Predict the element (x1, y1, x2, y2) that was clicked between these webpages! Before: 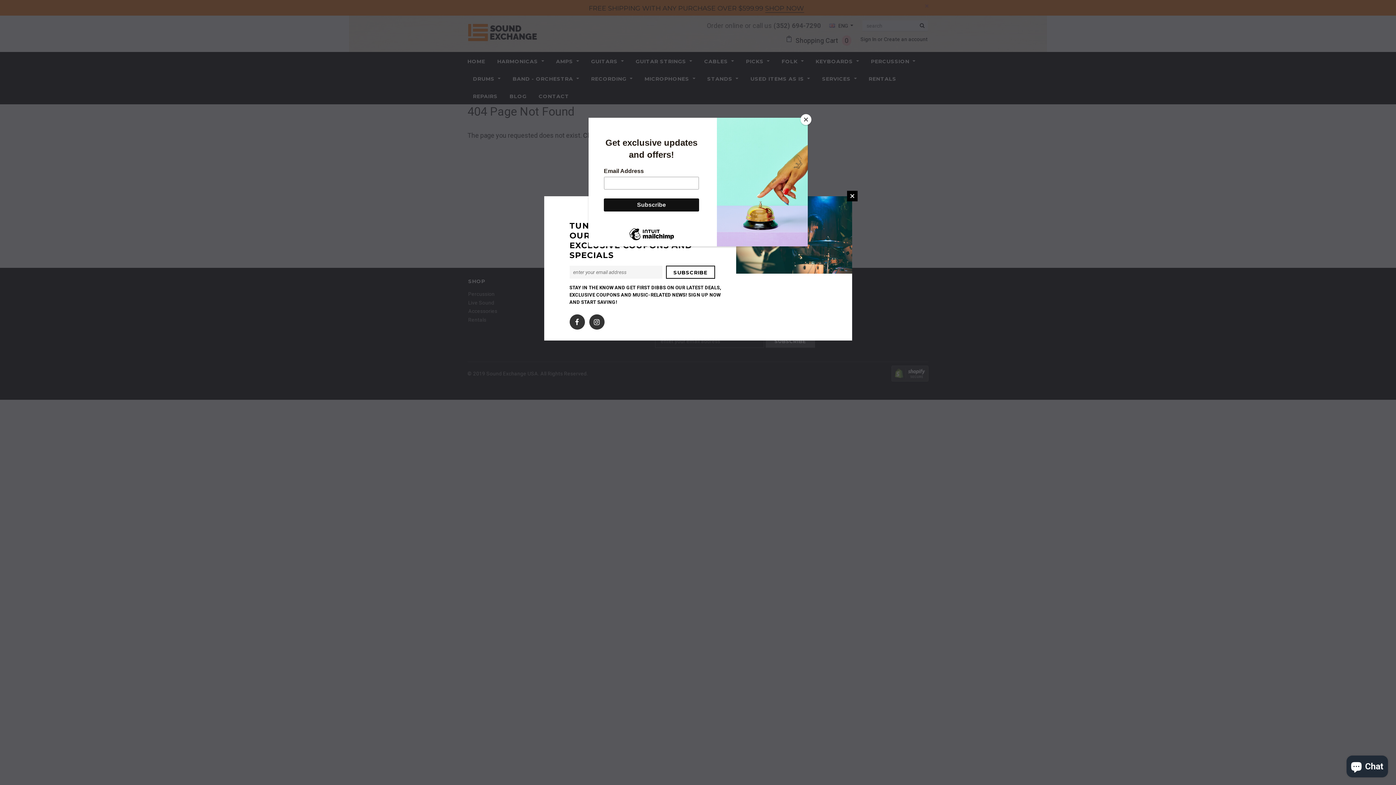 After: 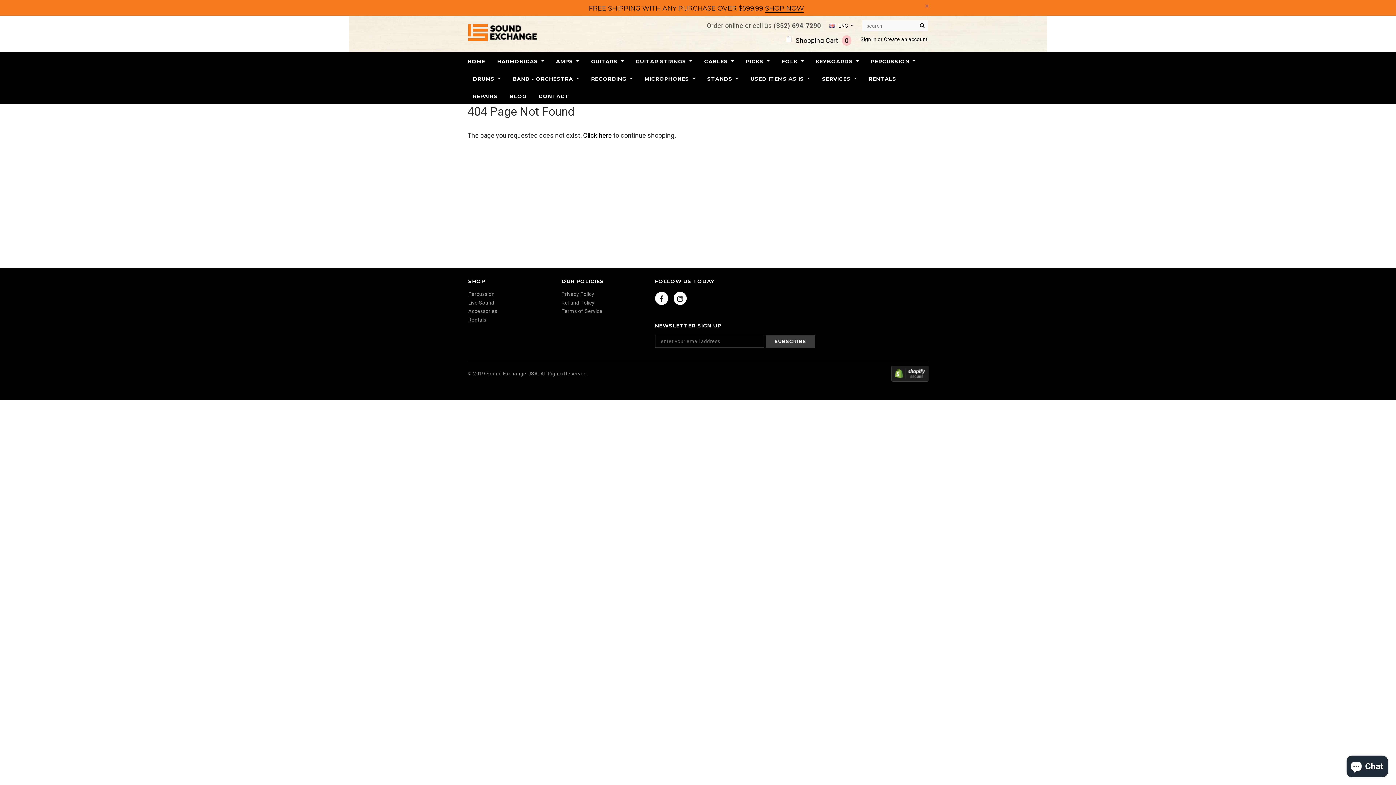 Action: bbox: (800, 114, 811, 125) label: Close